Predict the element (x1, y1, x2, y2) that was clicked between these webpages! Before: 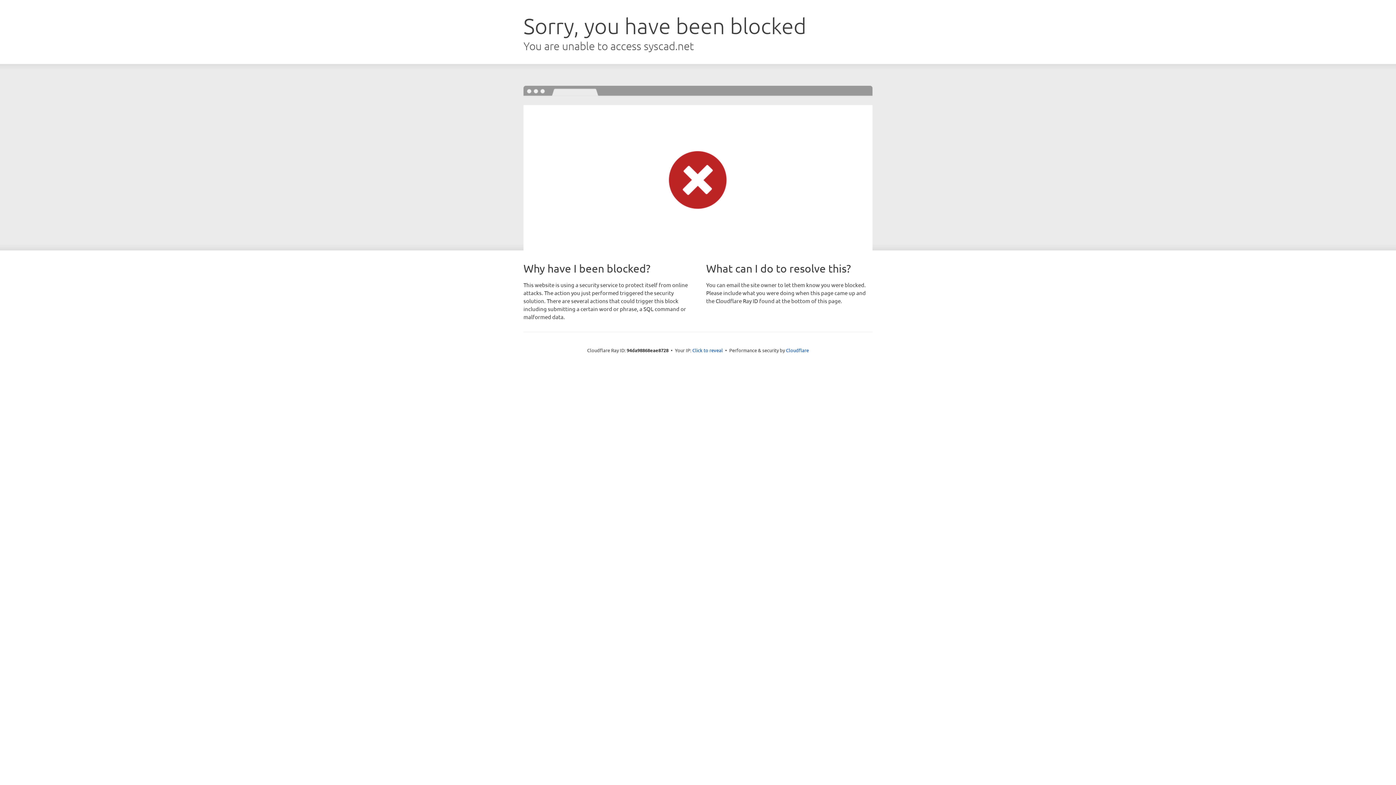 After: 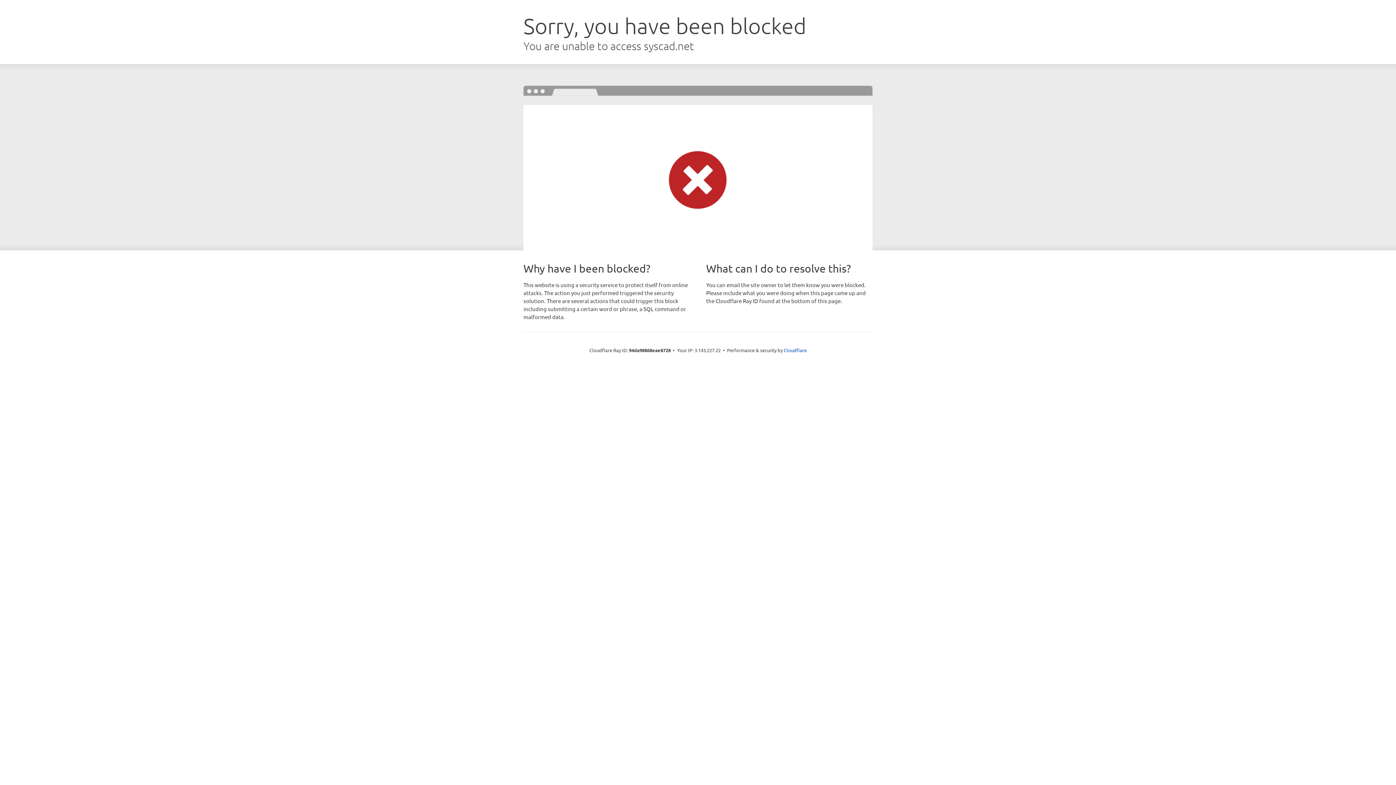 Action: label: Click to reveal bbox: (692, 346, 723, 353)